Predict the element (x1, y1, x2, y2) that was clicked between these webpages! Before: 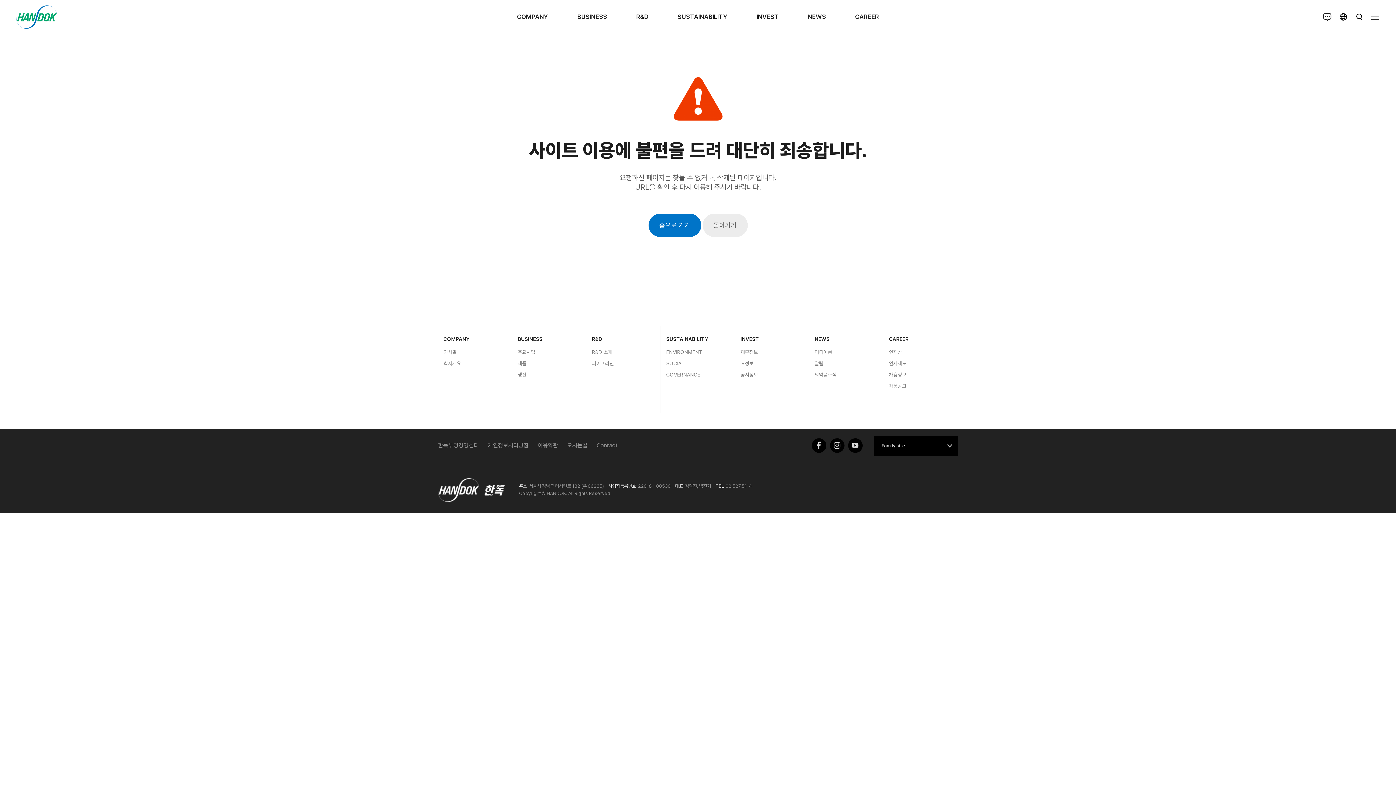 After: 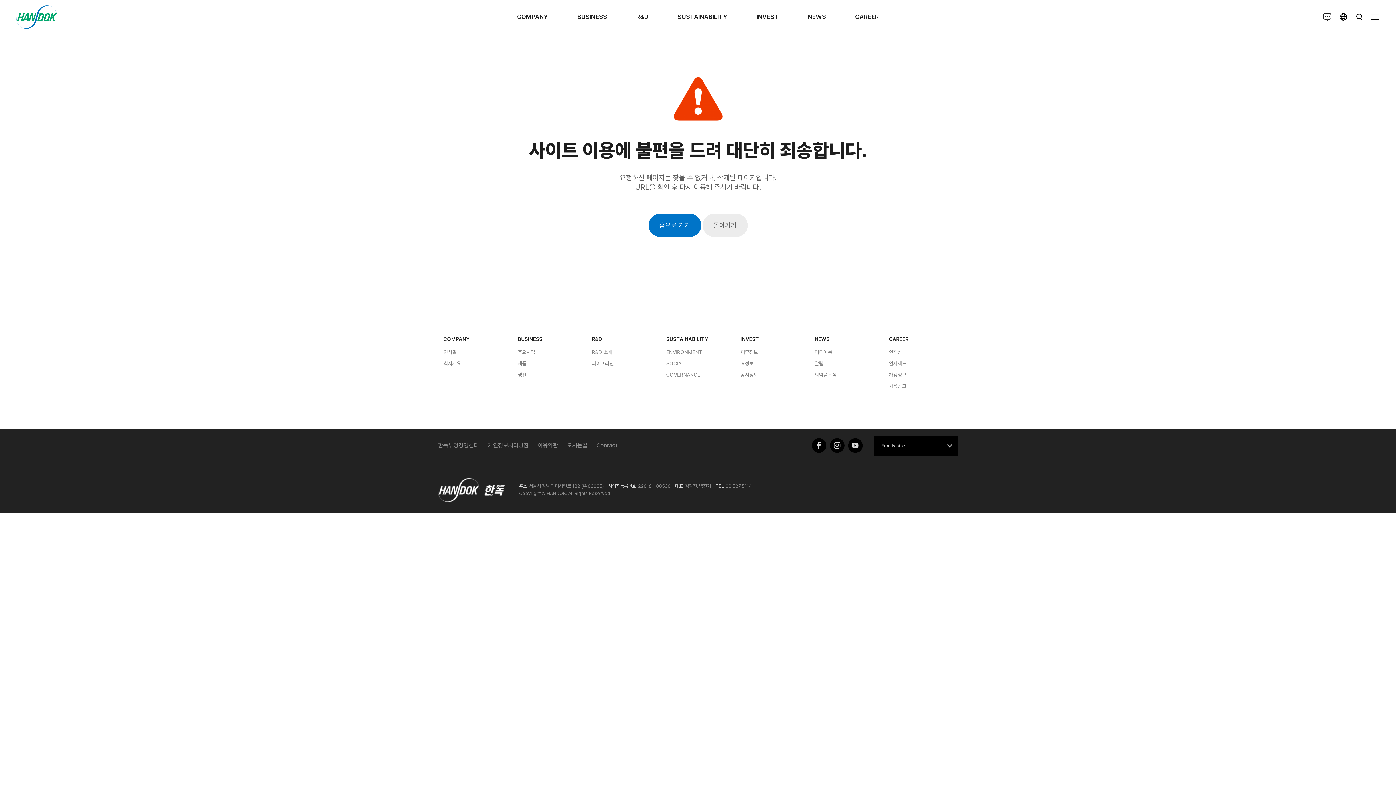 Action: bbox: (812, 441, 826, 448)